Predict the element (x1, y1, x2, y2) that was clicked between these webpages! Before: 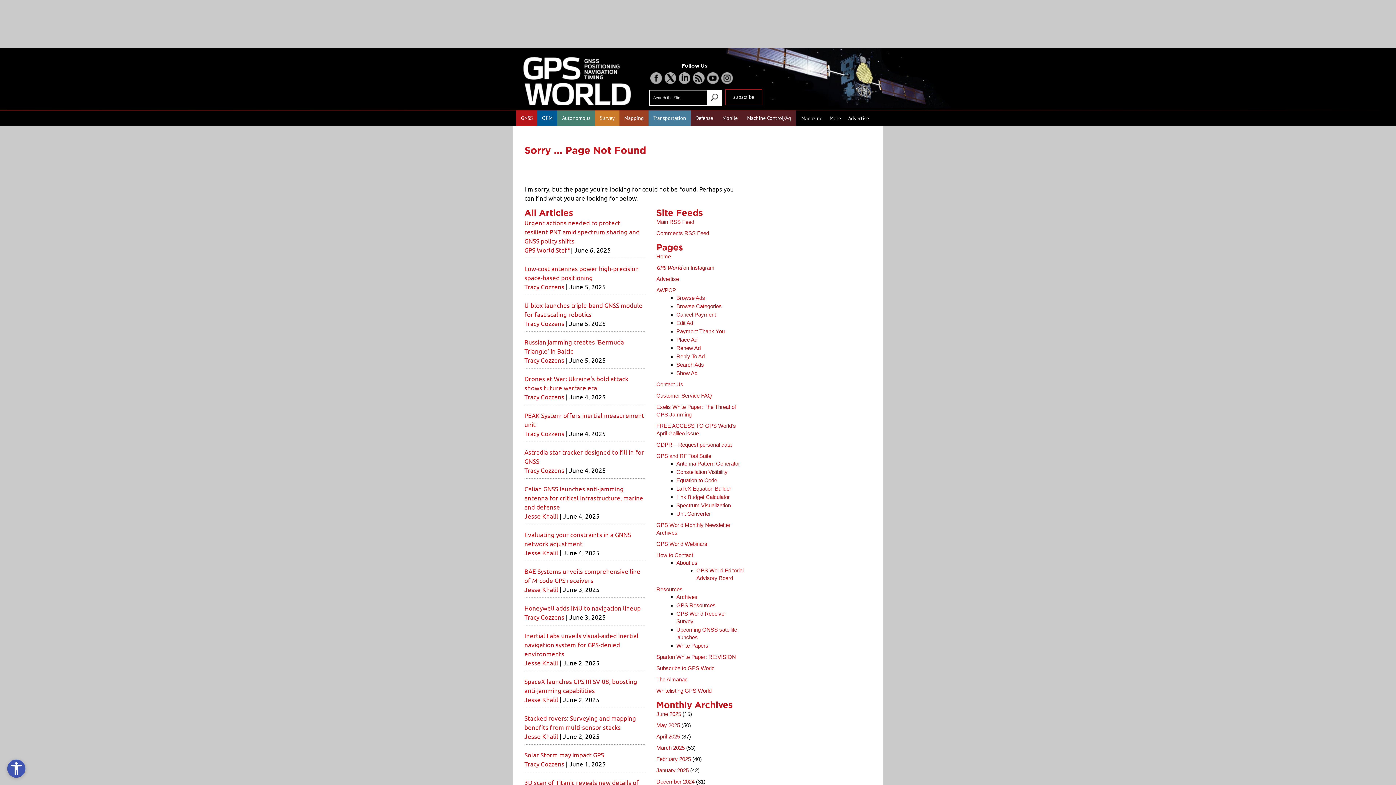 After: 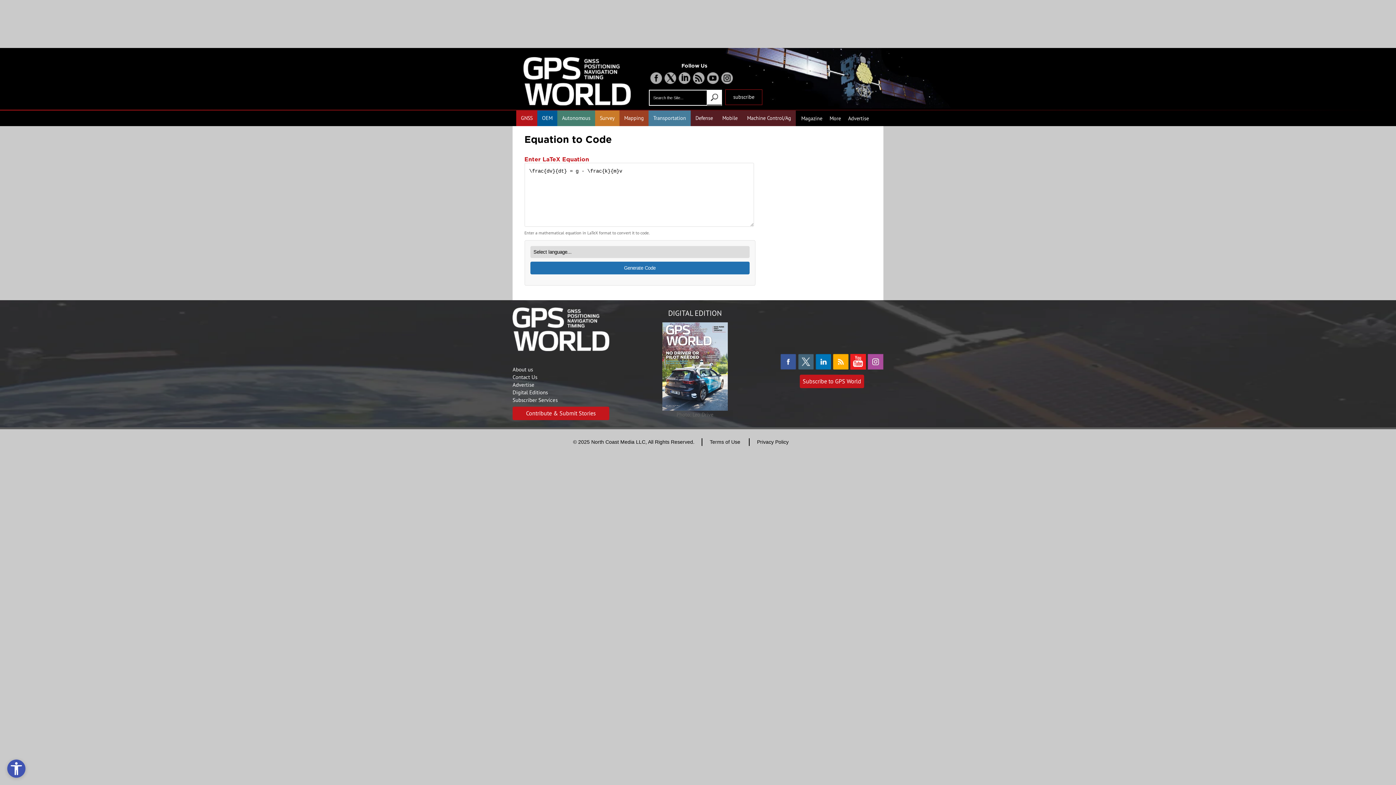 Action: bbox: (676, 477, 717, 483) label: Equation to Code